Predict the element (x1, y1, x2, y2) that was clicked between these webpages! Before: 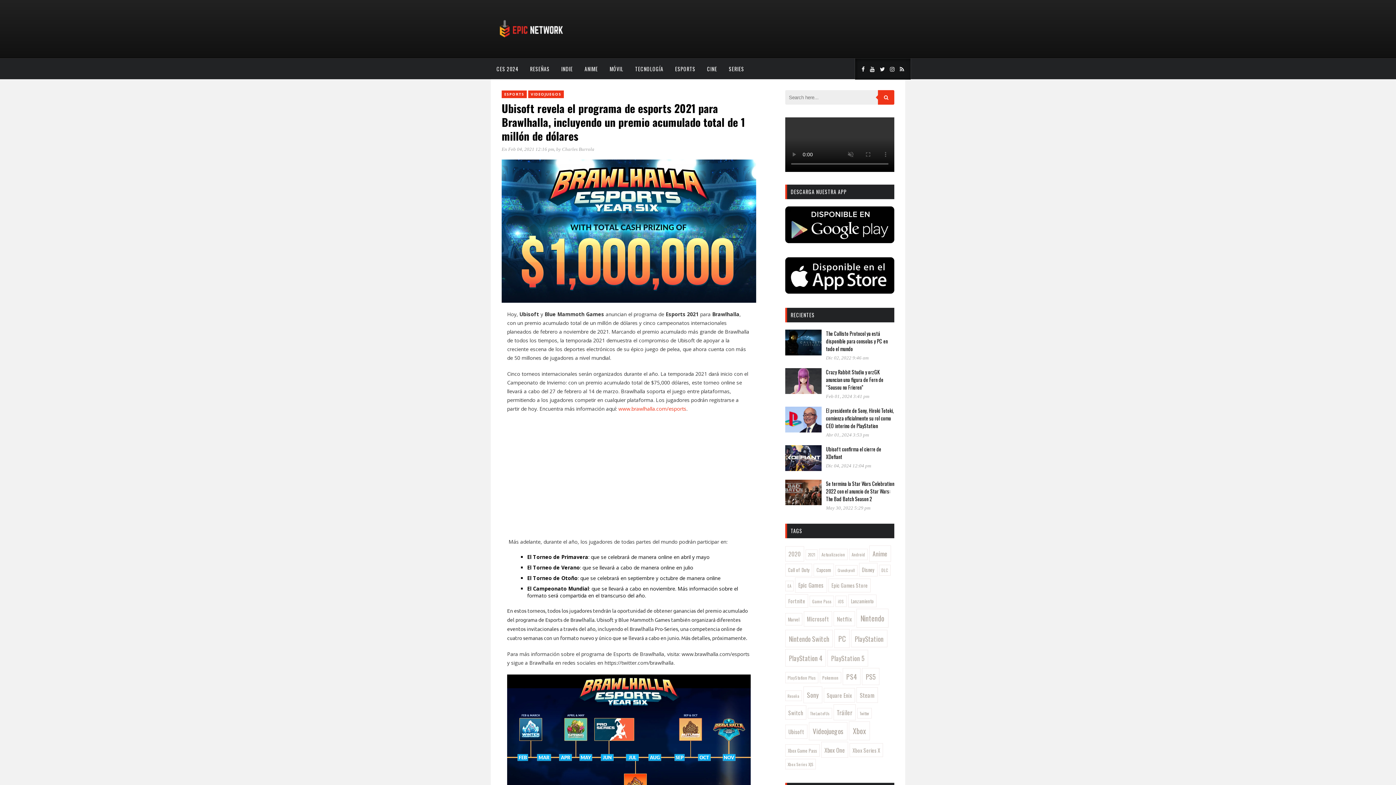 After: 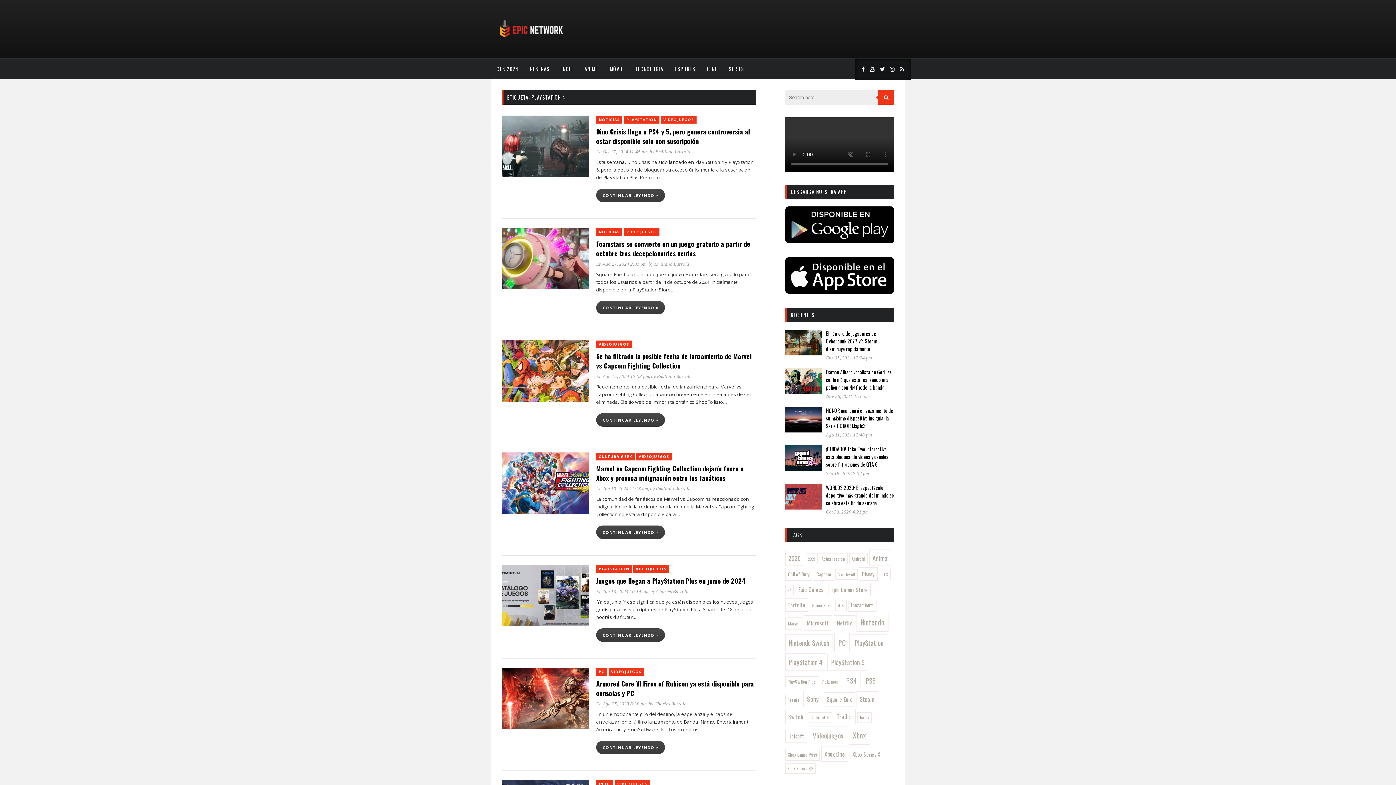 Action: bbox: (785, 649, 826, 666) label: PlayStation 4 (310 elementos)